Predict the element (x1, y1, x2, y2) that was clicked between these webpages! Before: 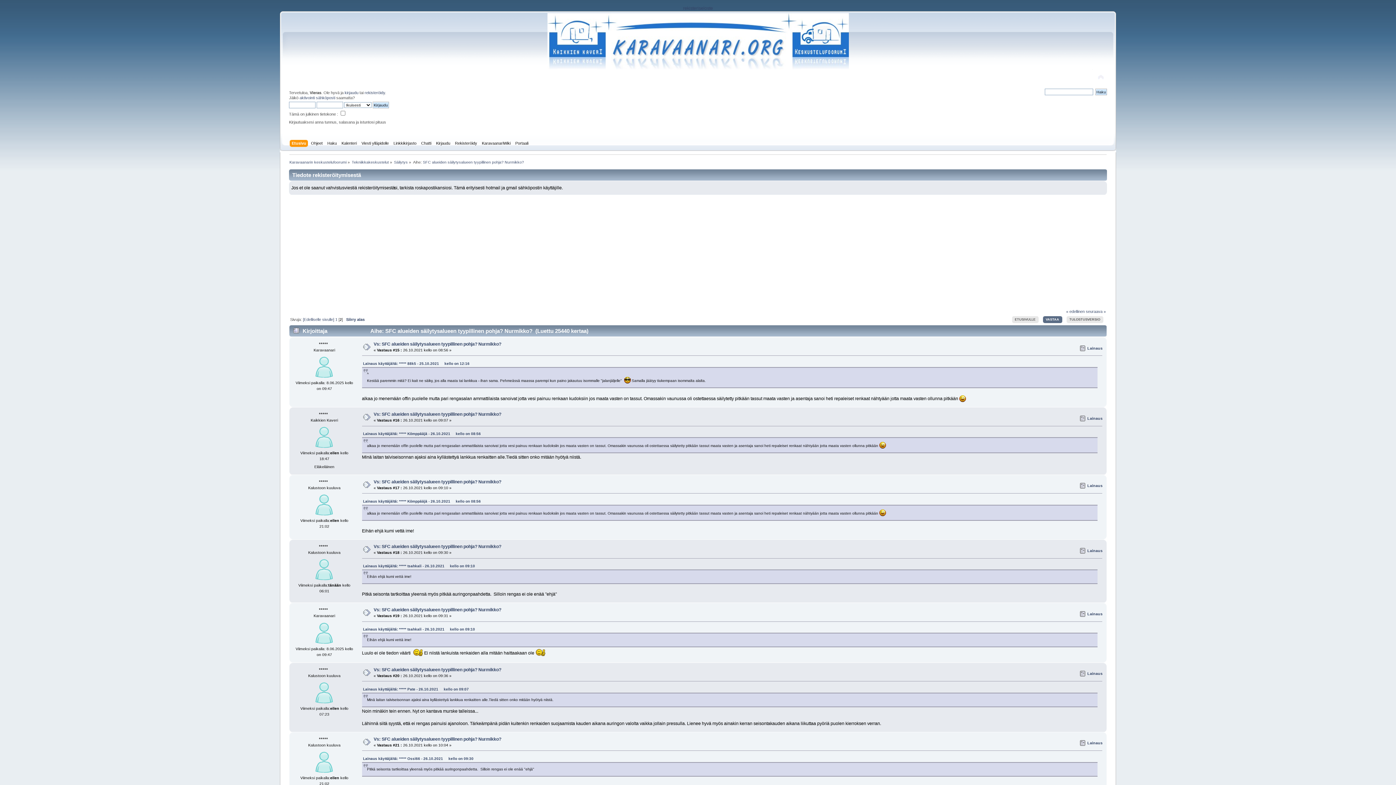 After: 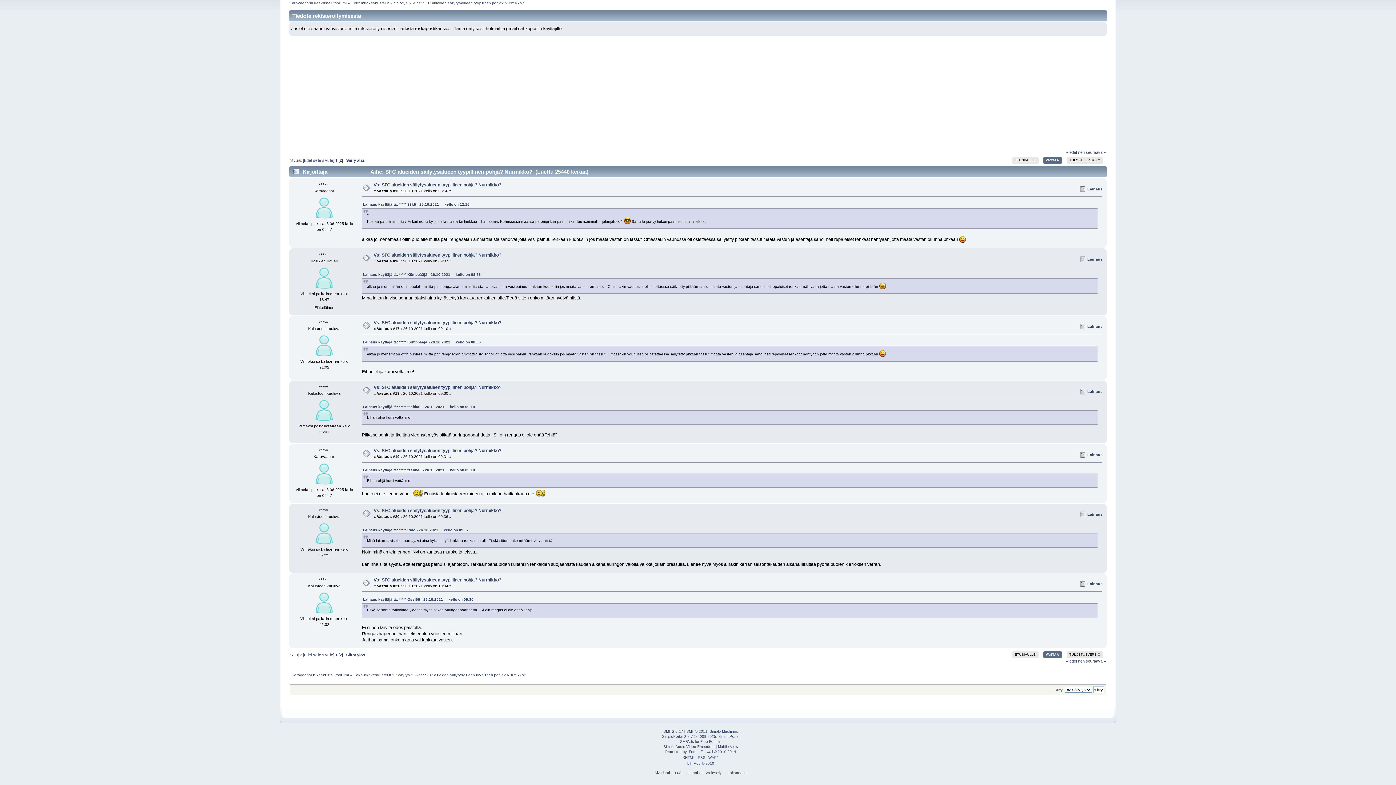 Action: bbox: (373, 544, 501, 549) label: Vs: SFC alueiden säilytysalueen tyypillinen pohja? Nurmikko?